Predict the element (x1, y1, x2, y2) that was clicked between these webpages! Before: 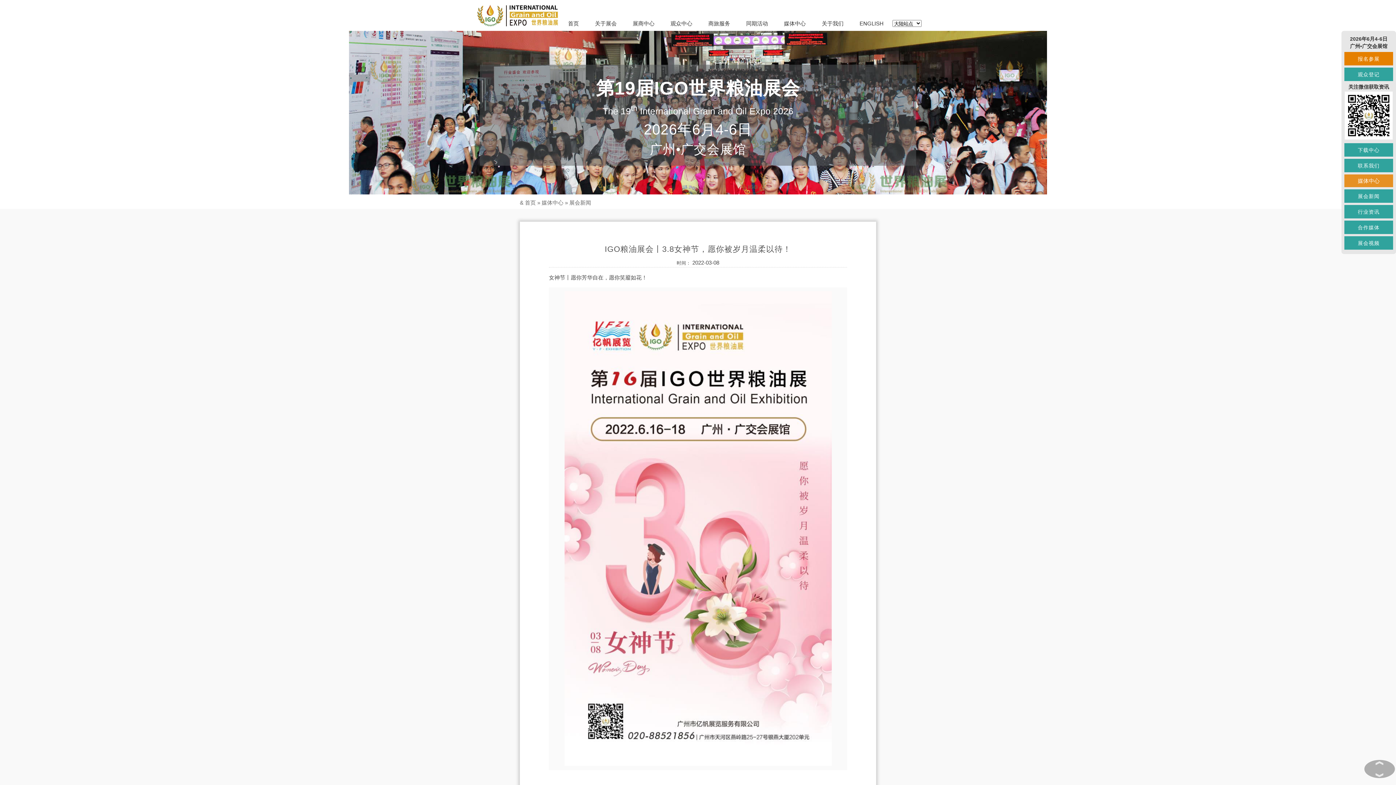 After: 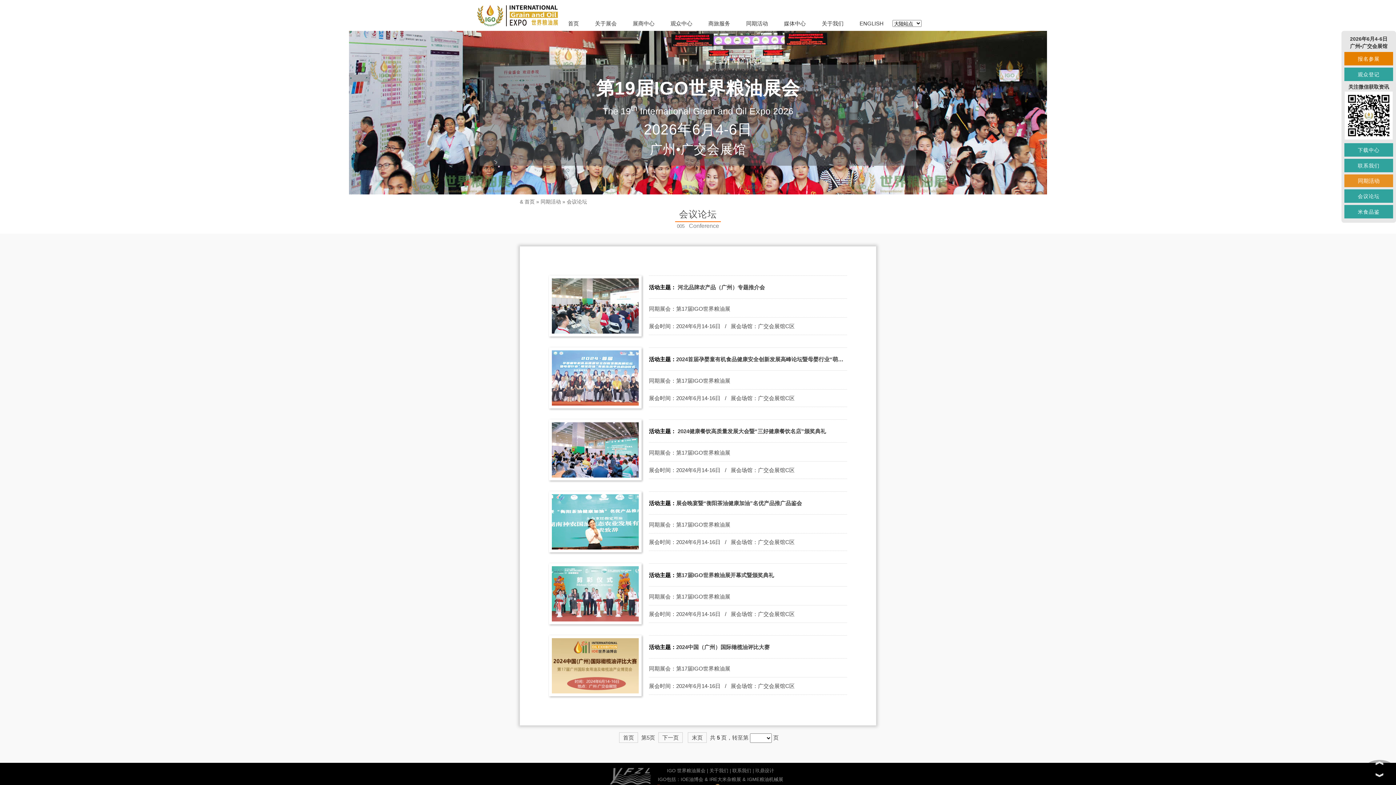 Action: bbox: (739, 16, 775, 30) label: 同期活动